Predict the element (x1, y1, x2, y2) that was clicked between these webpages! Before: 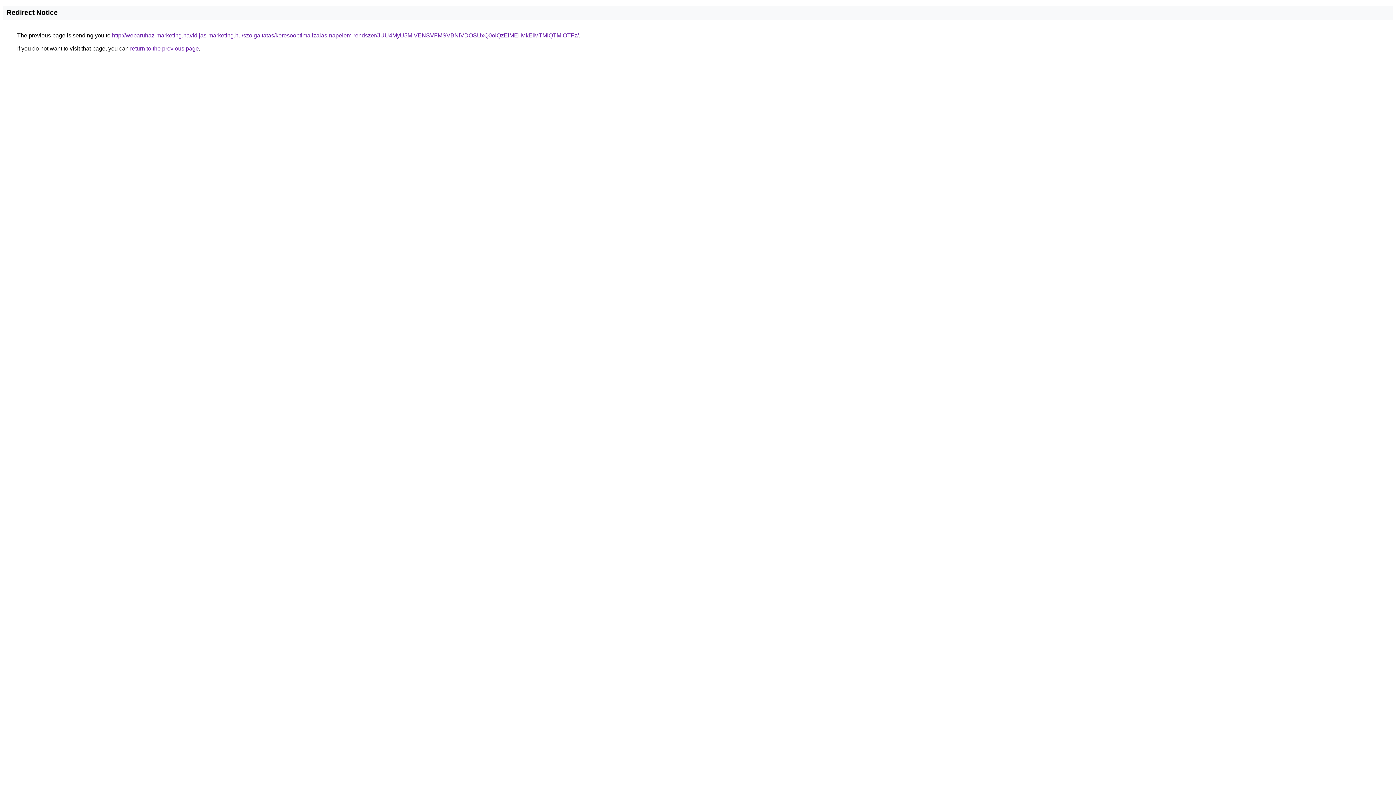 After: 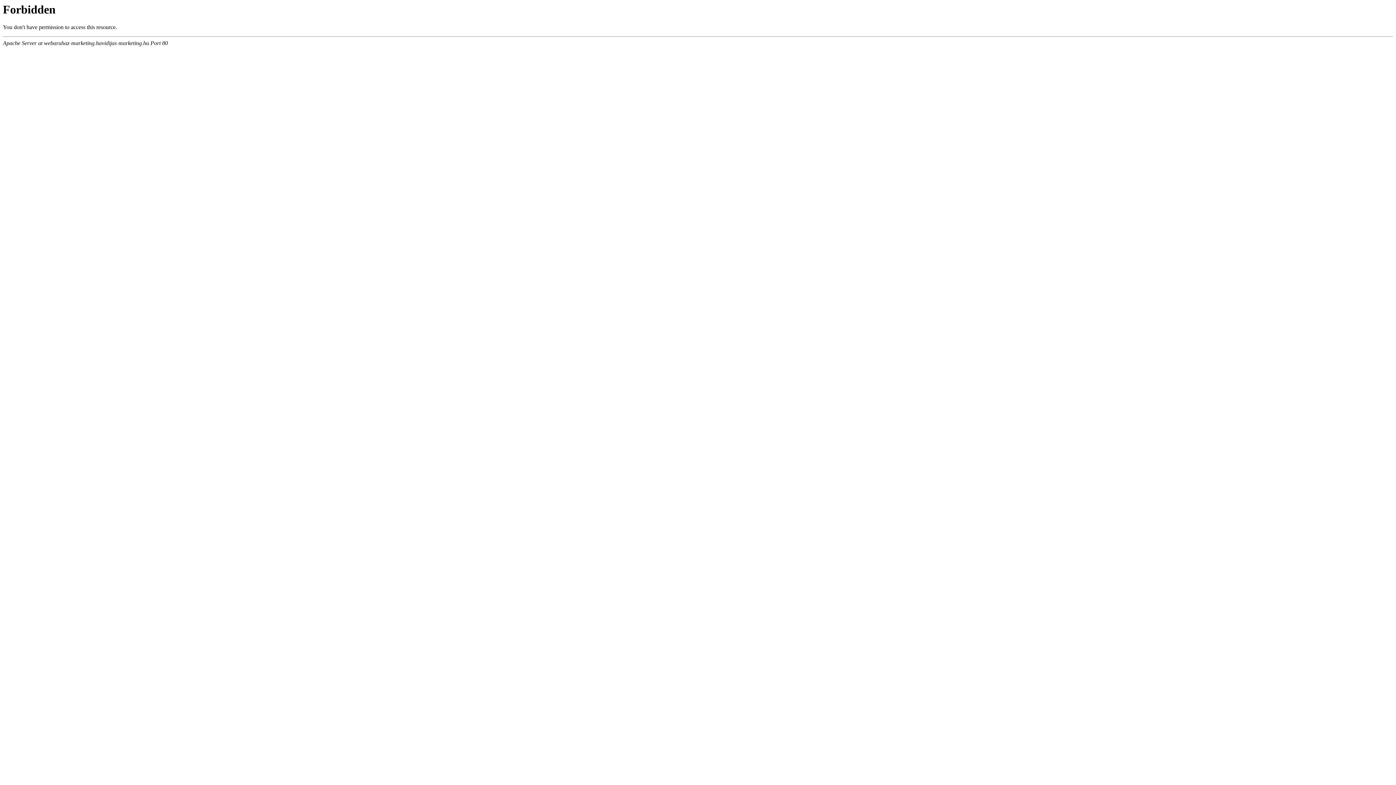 Action: bbox: (112, 32, 578, 38) label: http://webaruhaz-marketing.havidijas-marketing.hu/szolgaltatas/keresooptimalizalas-napelem-rendszer/JUU4MyU5MiVENSVFMSVBNiVDOSUxQ0olQzElMEIlMkElMTMlQTMlOTFz/